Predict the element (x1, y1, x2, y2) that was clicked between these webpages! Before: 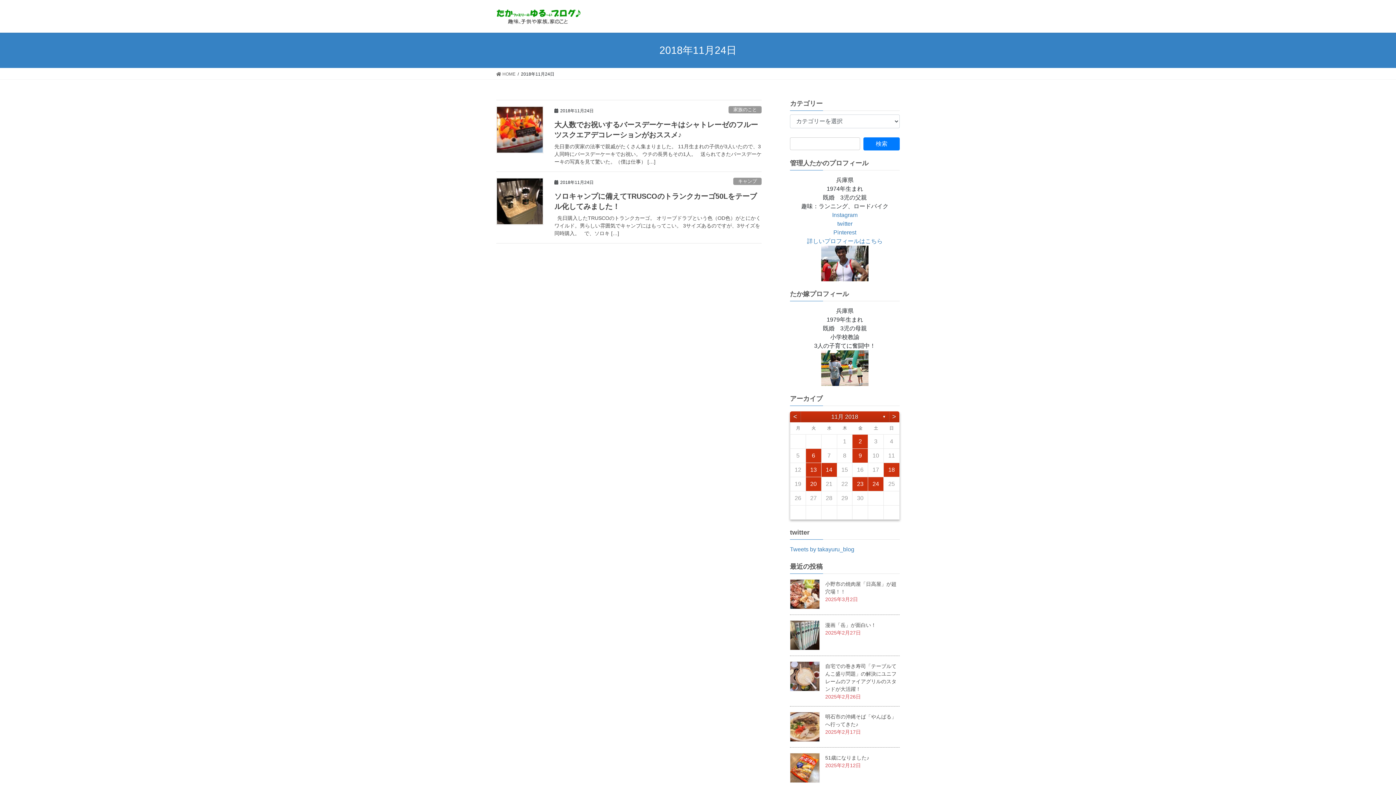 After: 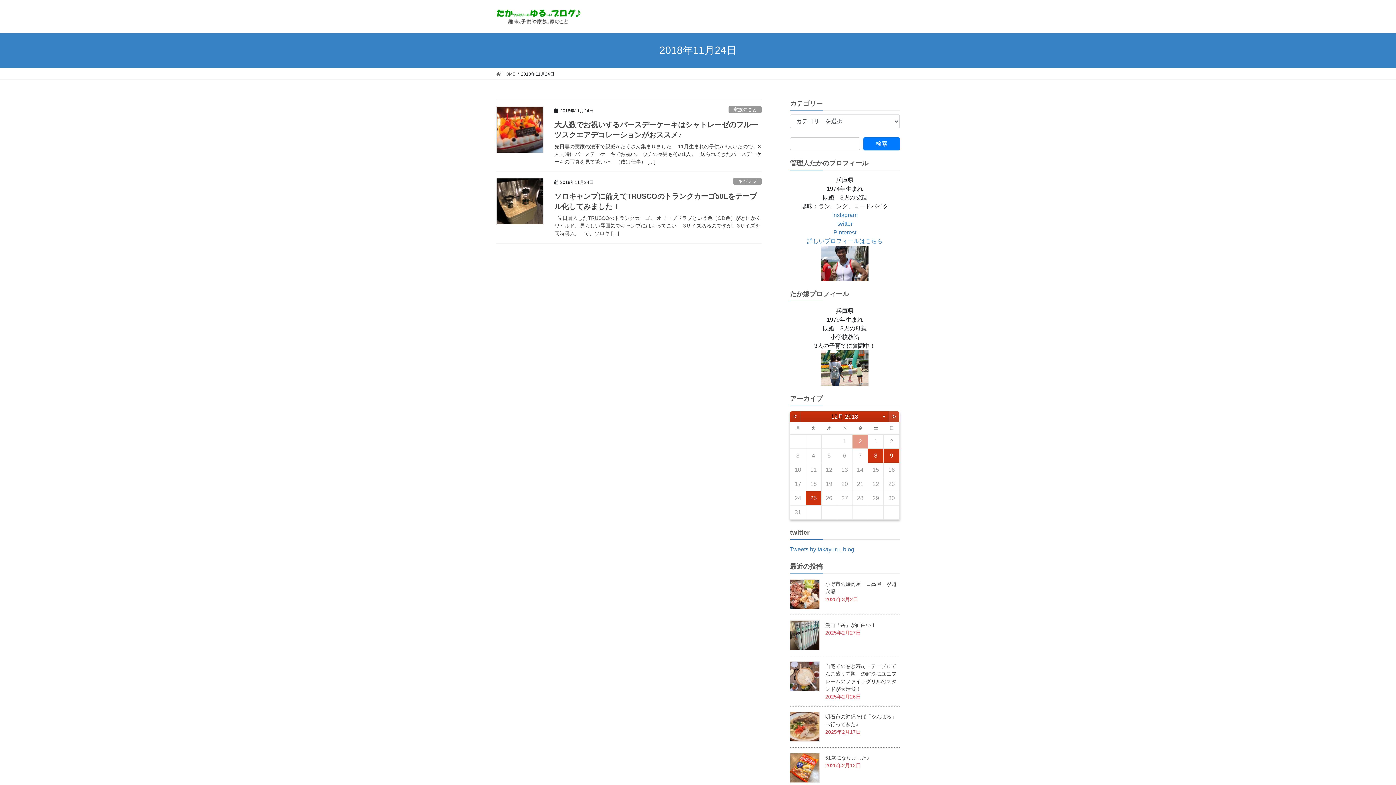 Action: label: > bbox: (888, 411, 899, 422)